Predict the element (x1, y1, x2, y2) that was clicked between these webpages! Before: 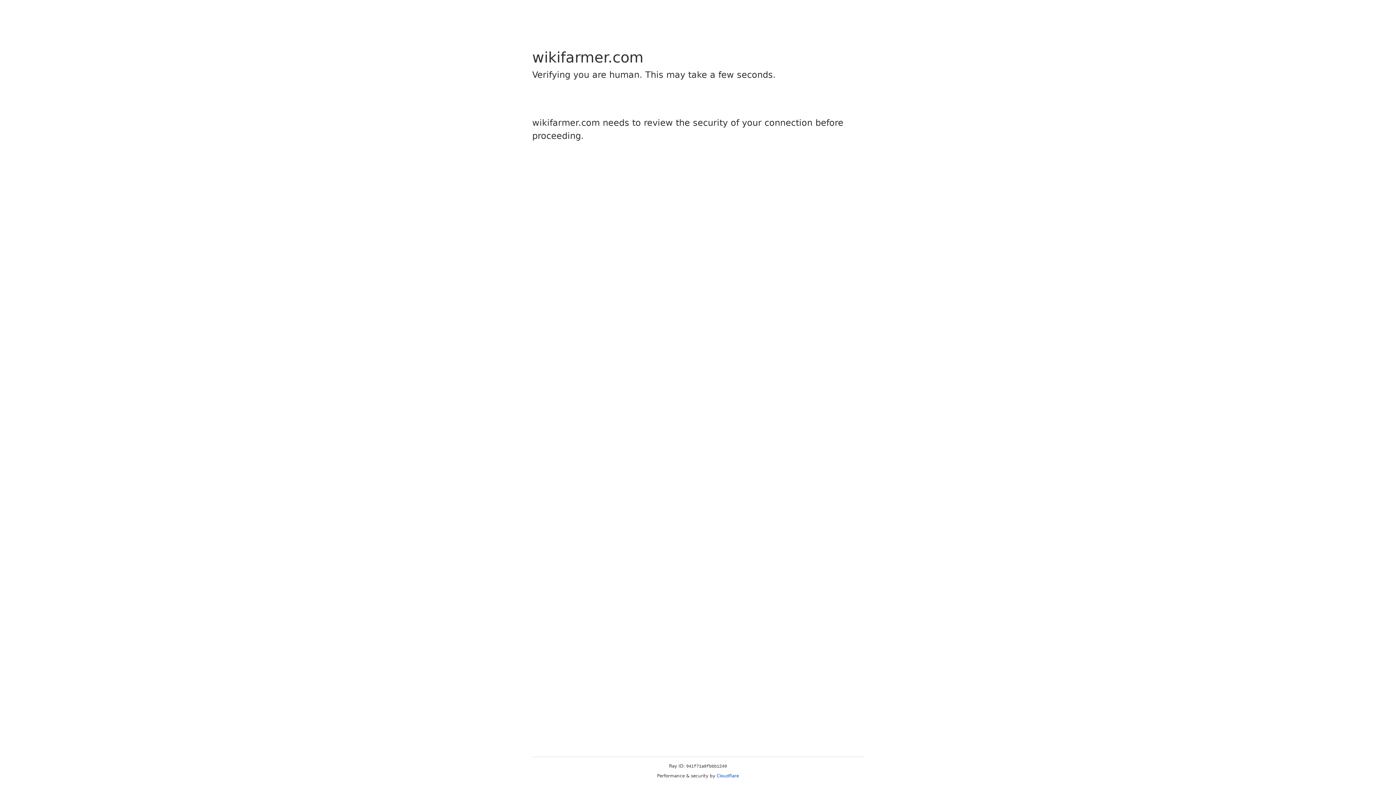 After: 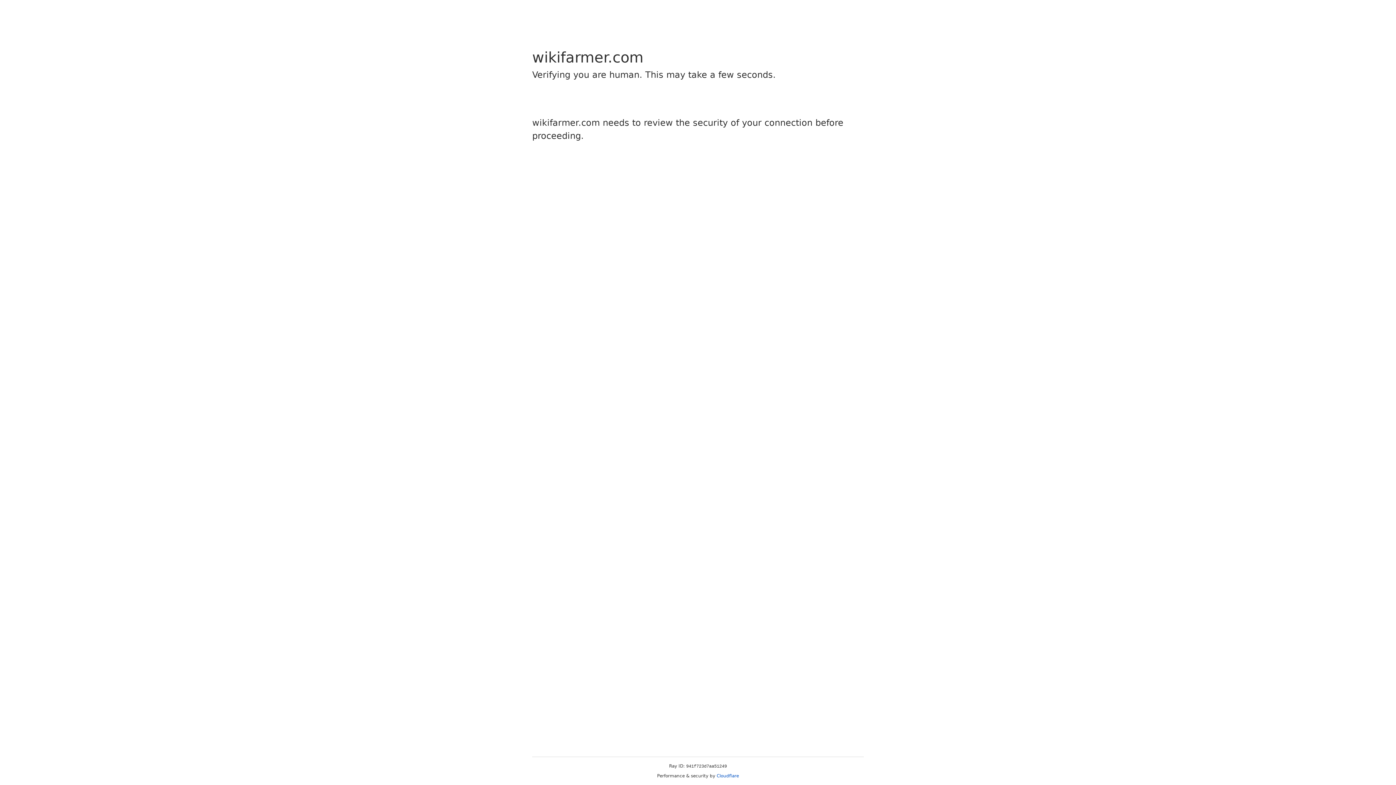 Action: label: Cloudflare bbox: (716, 773, 739, 778)